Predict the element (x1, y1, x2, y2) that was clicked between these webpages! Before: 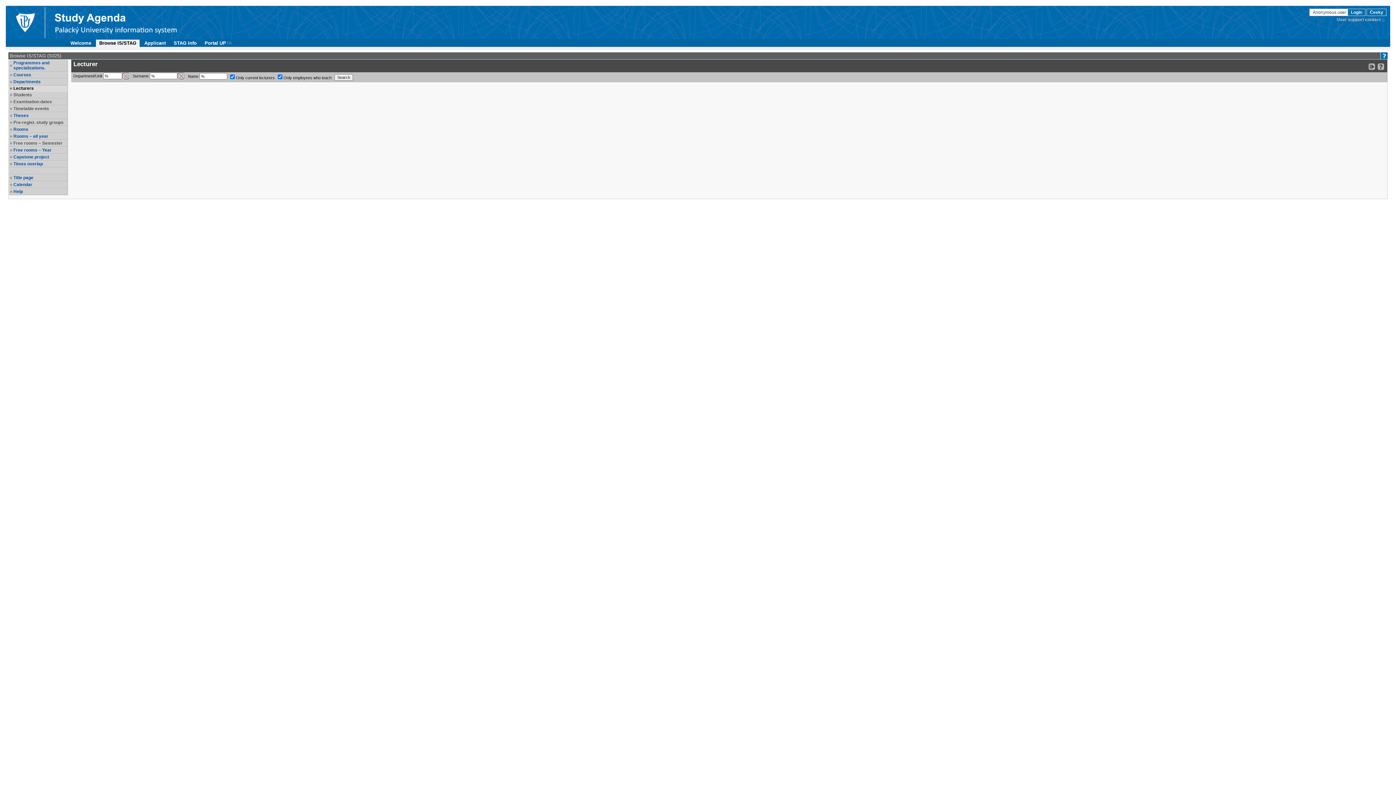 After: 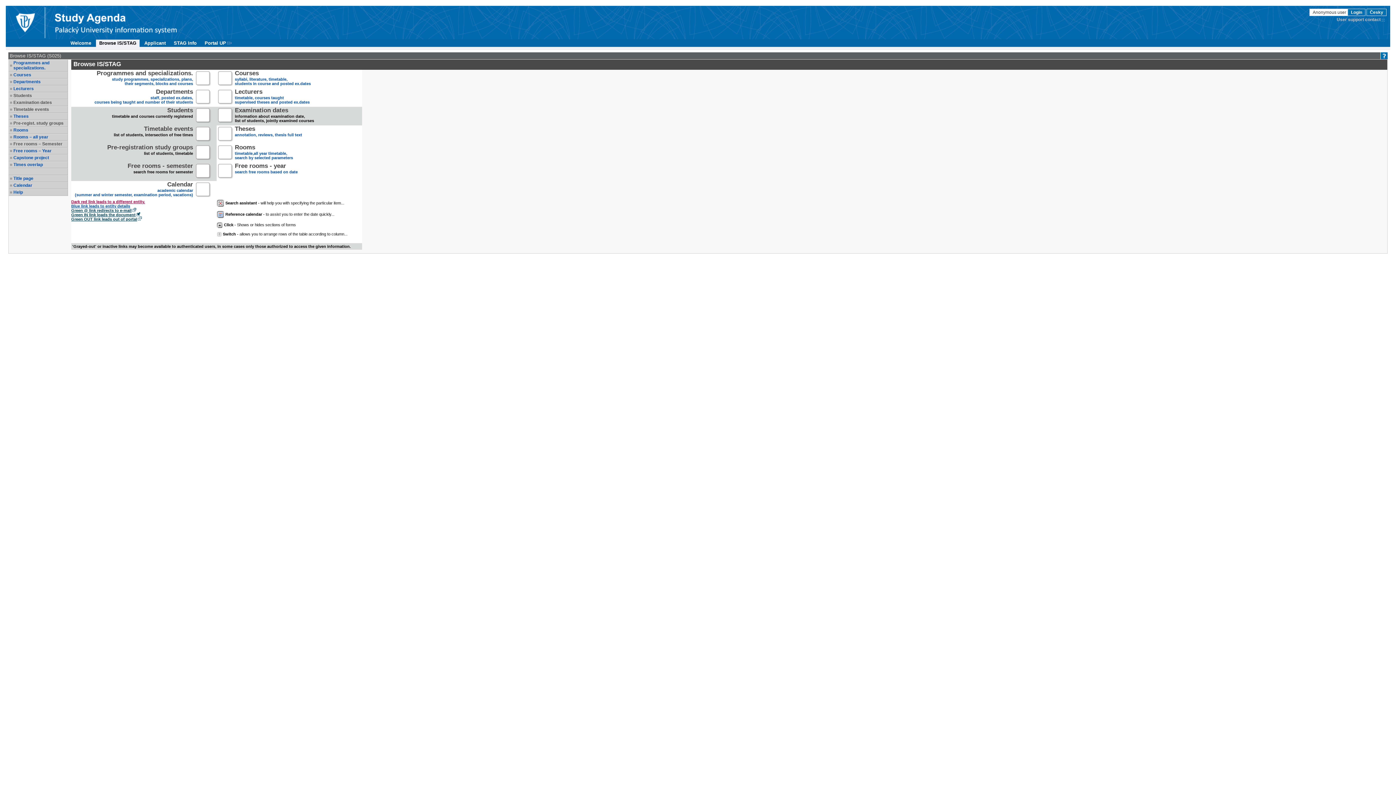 Action: bbox: (13, 175, 66, 180) label: Title page